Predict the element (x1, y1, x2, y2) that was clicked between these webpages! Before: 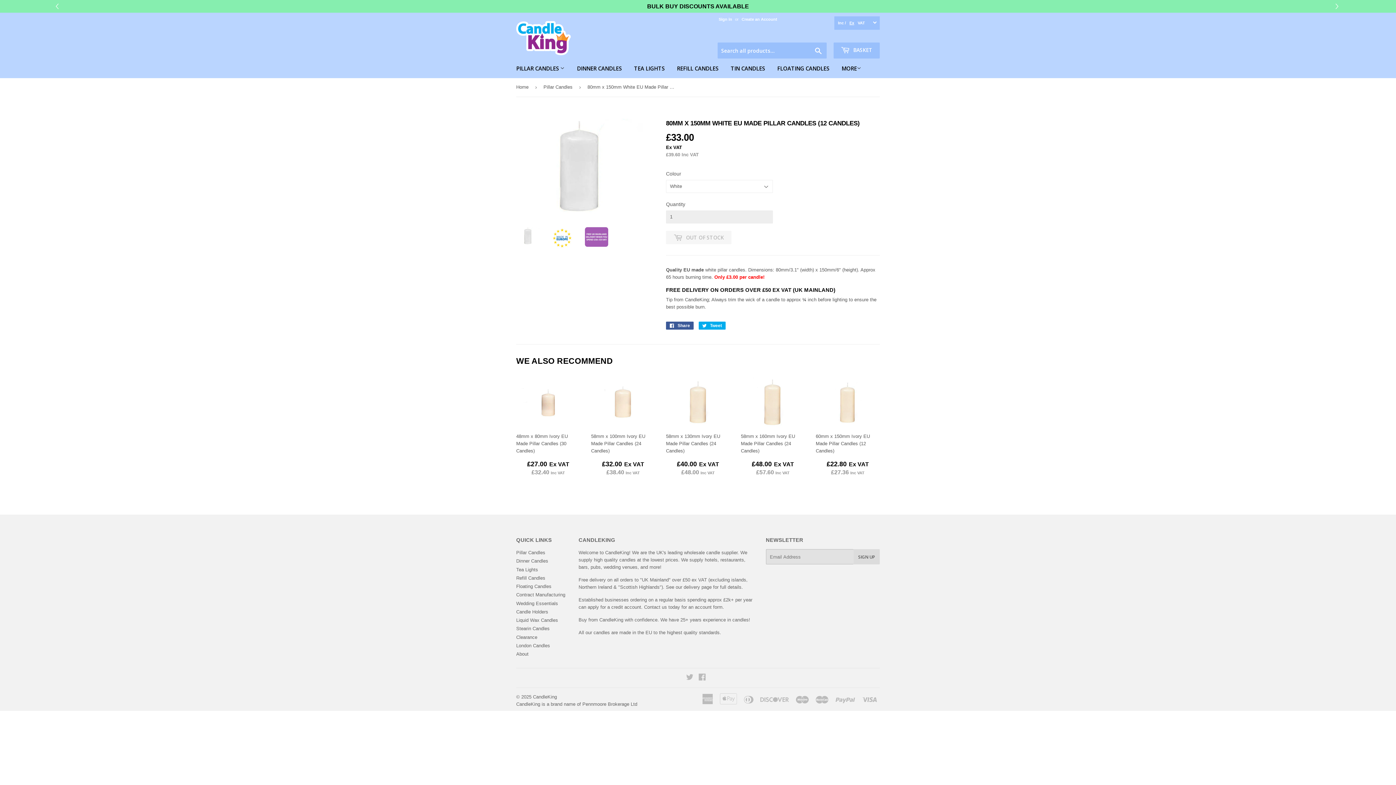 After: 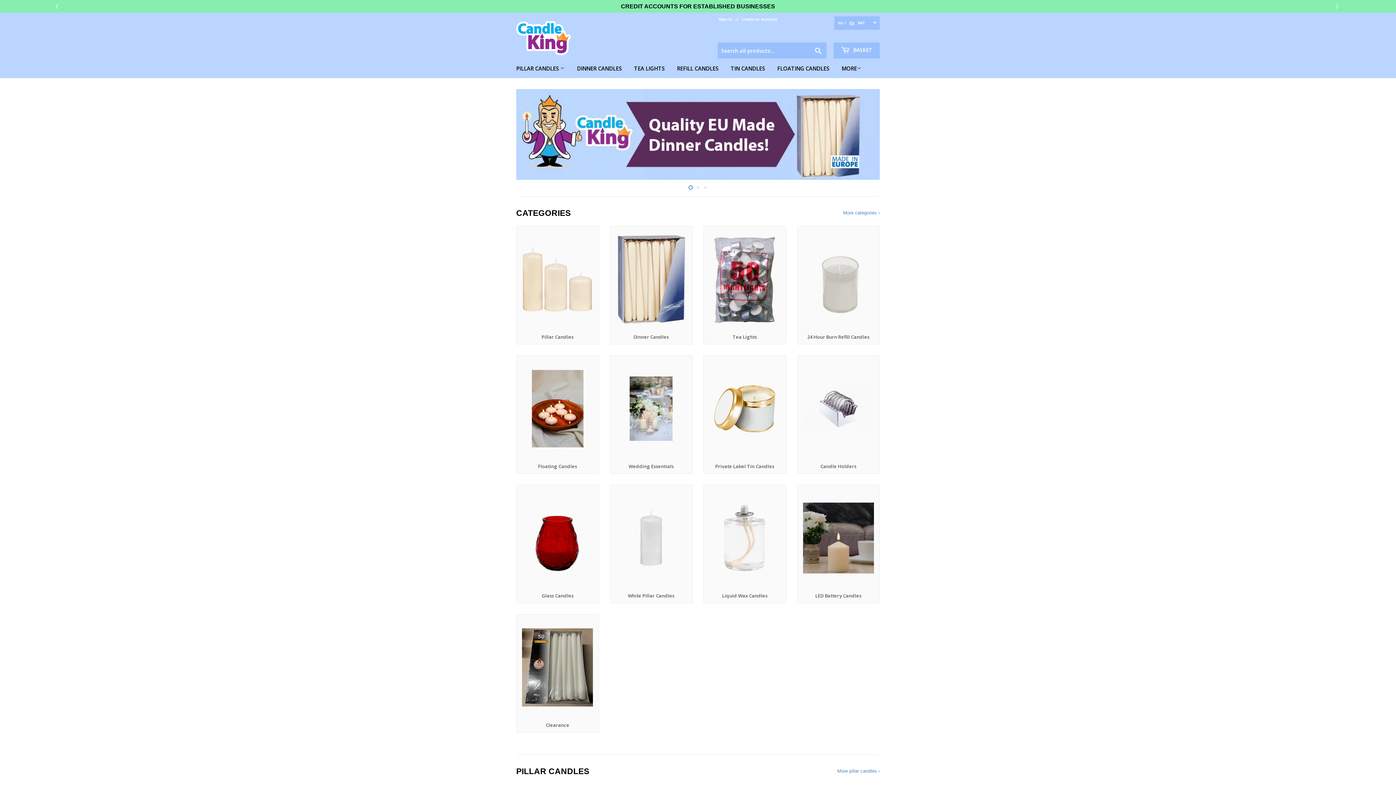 Action: label: CandleKing bbox: (533, 694, 557, 700)